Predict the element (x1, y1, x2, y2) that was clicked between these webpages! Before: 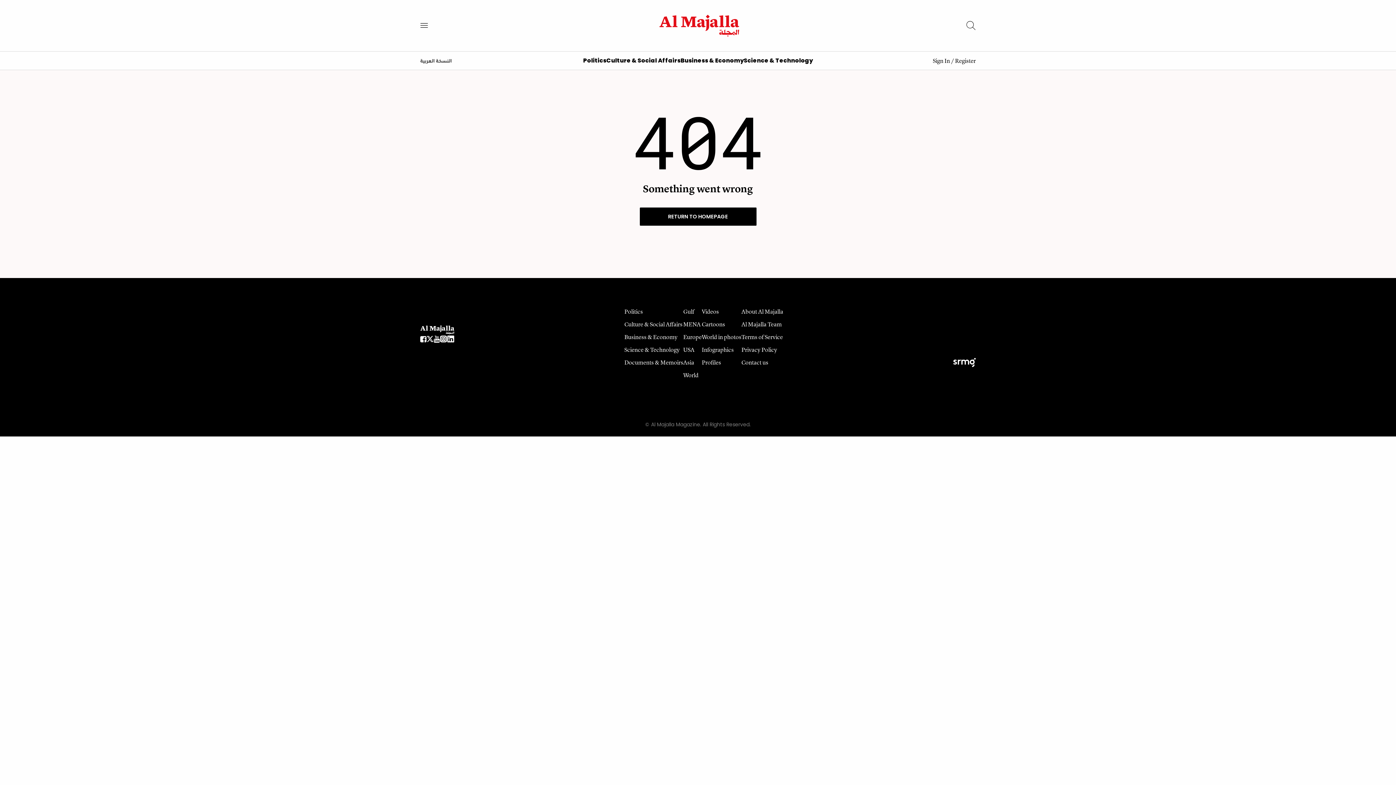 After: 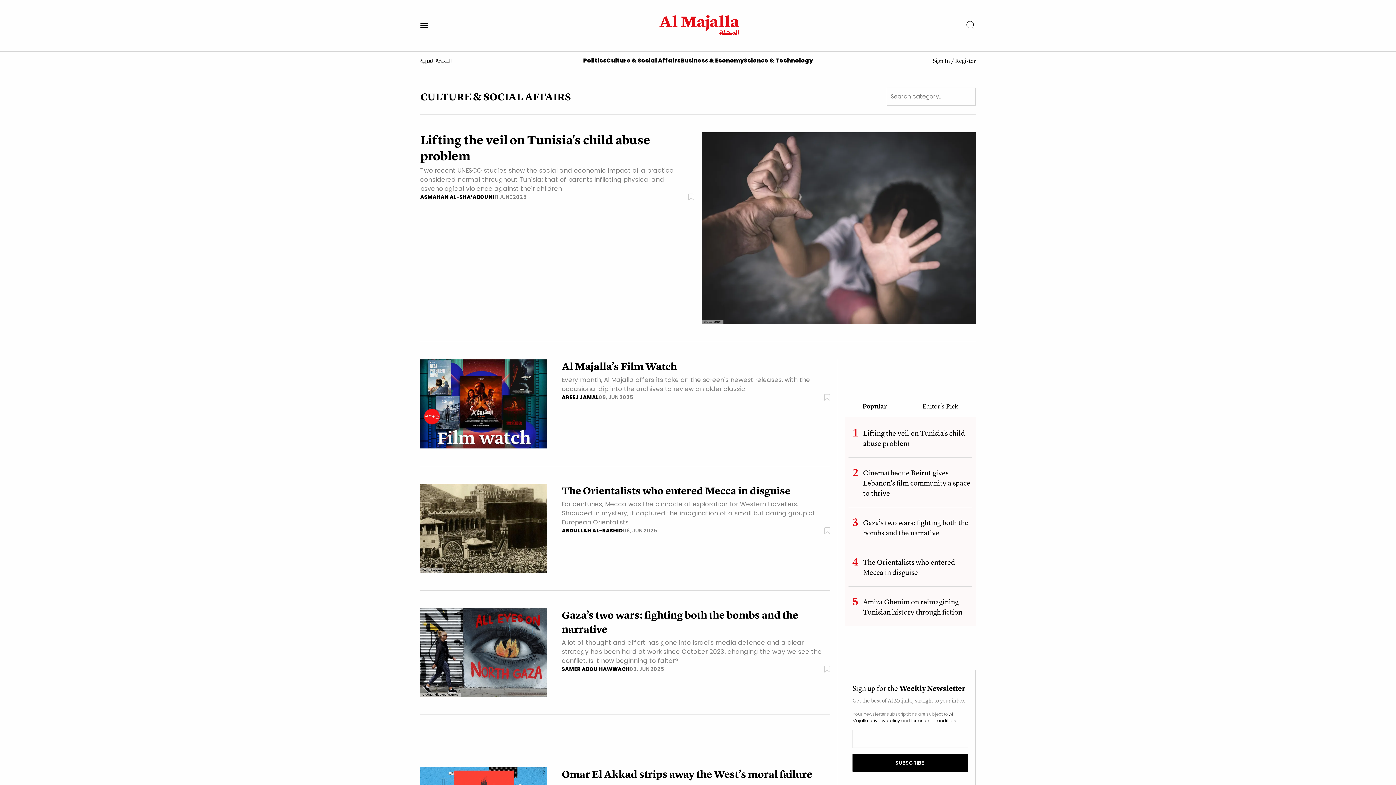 Action: label: Culture & Social Affairs bbox: (606, 56, 680, 64)